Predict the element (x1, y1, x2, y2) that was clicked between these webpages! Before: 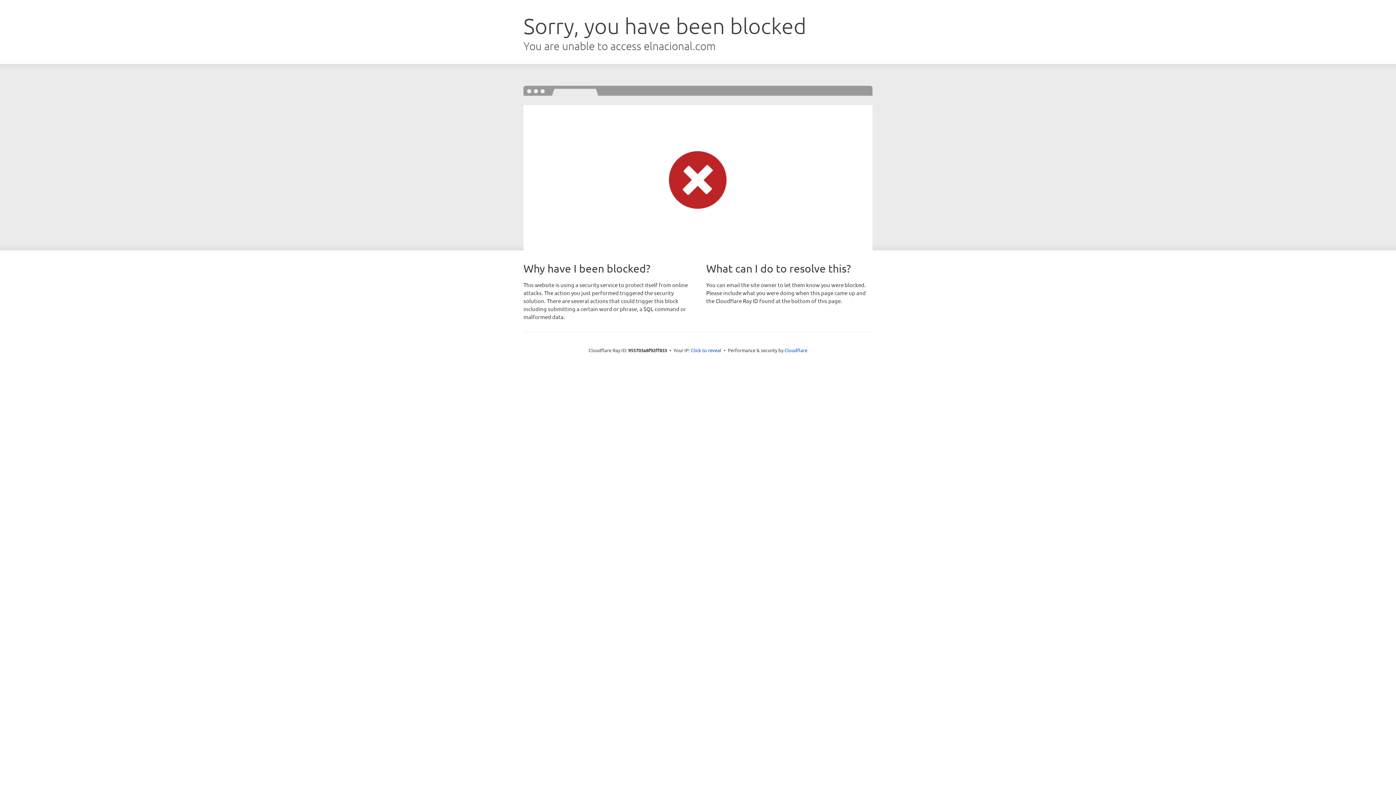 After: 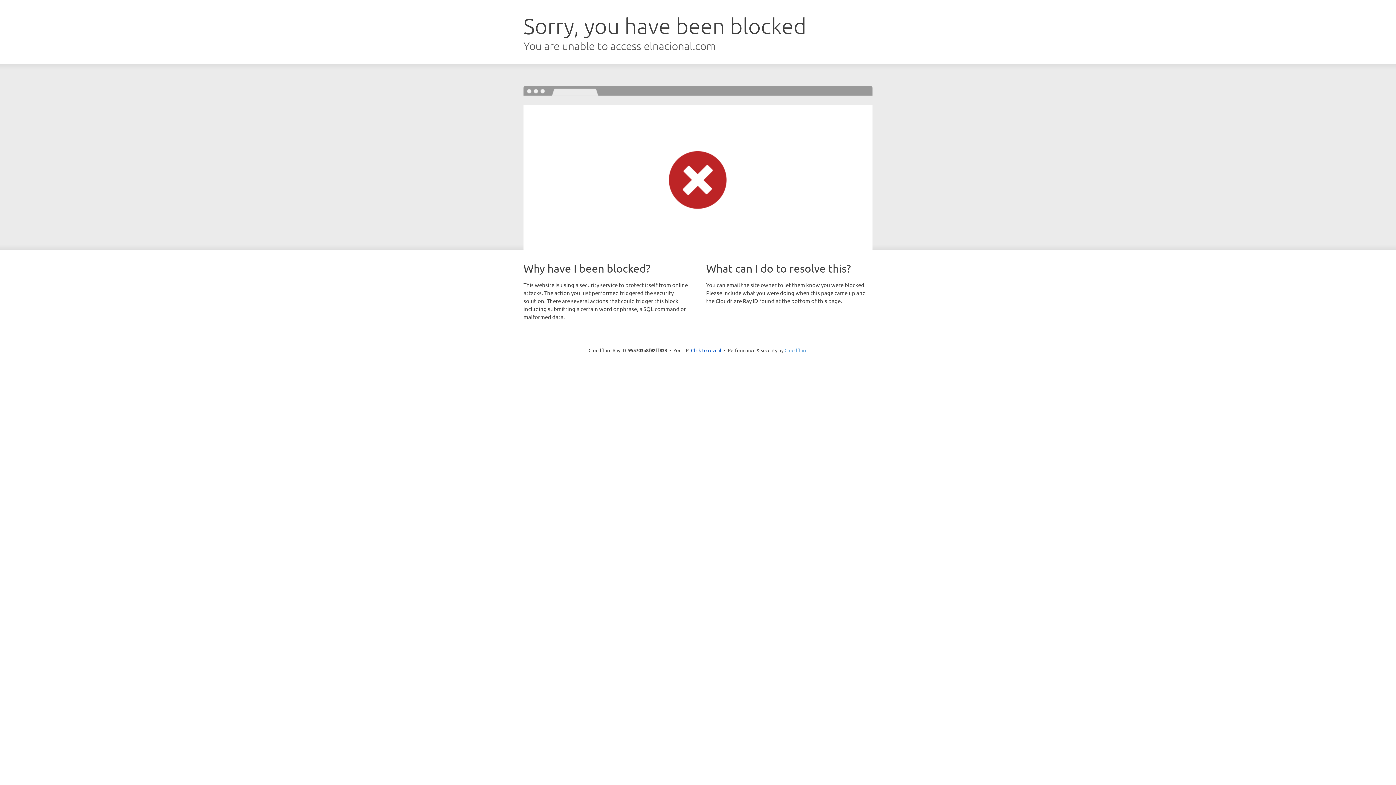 Action: bbox: (784, 347, 807, 353) label: Cloudflare